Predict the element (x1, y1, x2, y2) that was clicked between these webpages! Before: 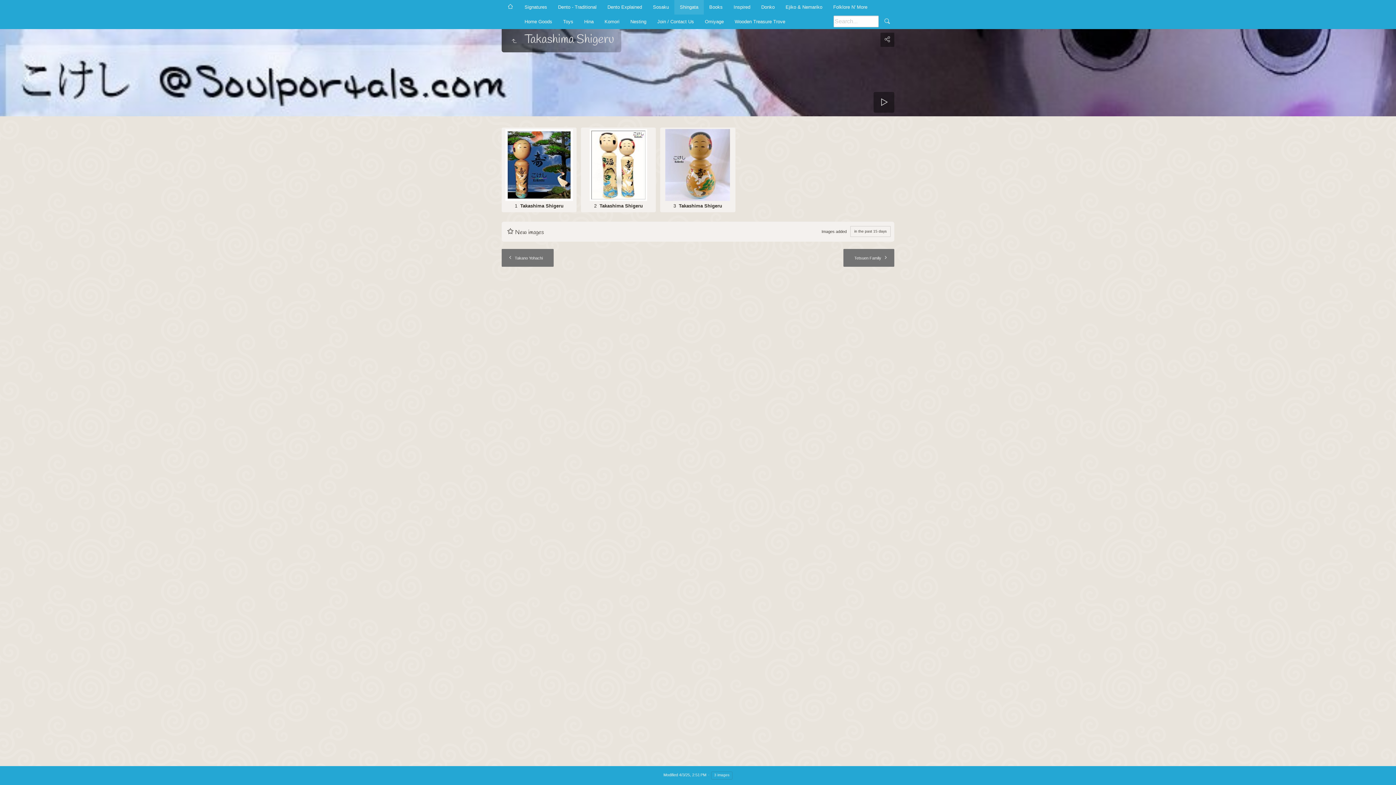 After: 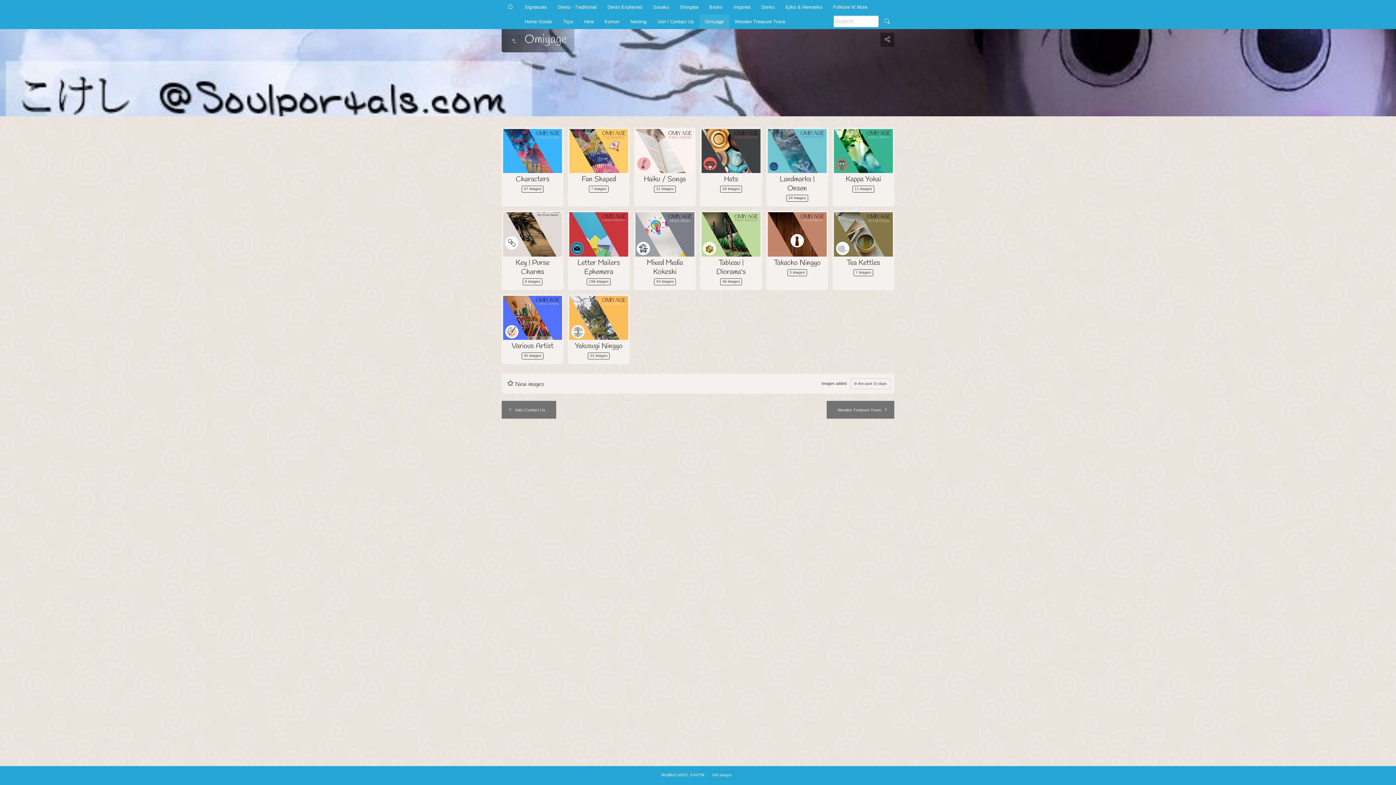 Action: label: Omiyage bbox: (699, 14, 729, 29)